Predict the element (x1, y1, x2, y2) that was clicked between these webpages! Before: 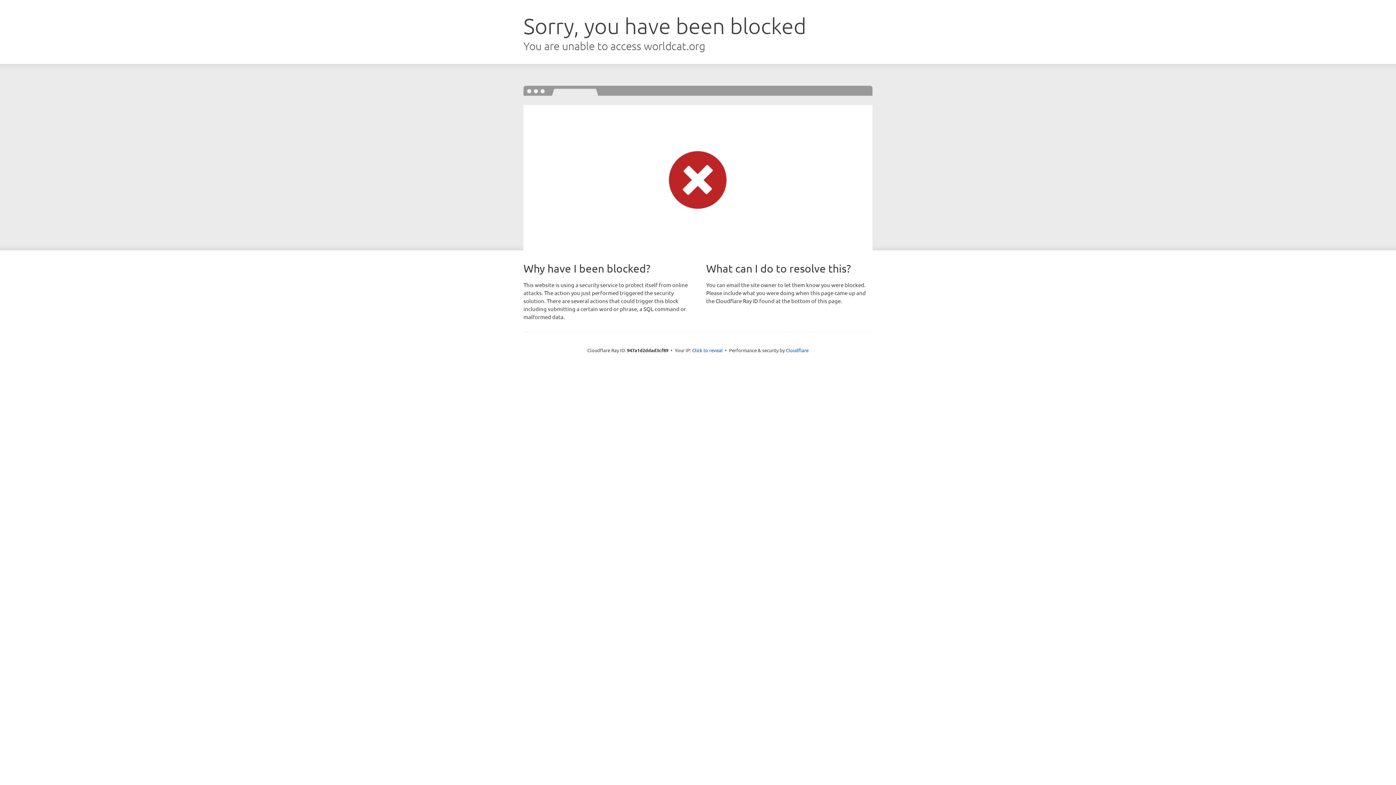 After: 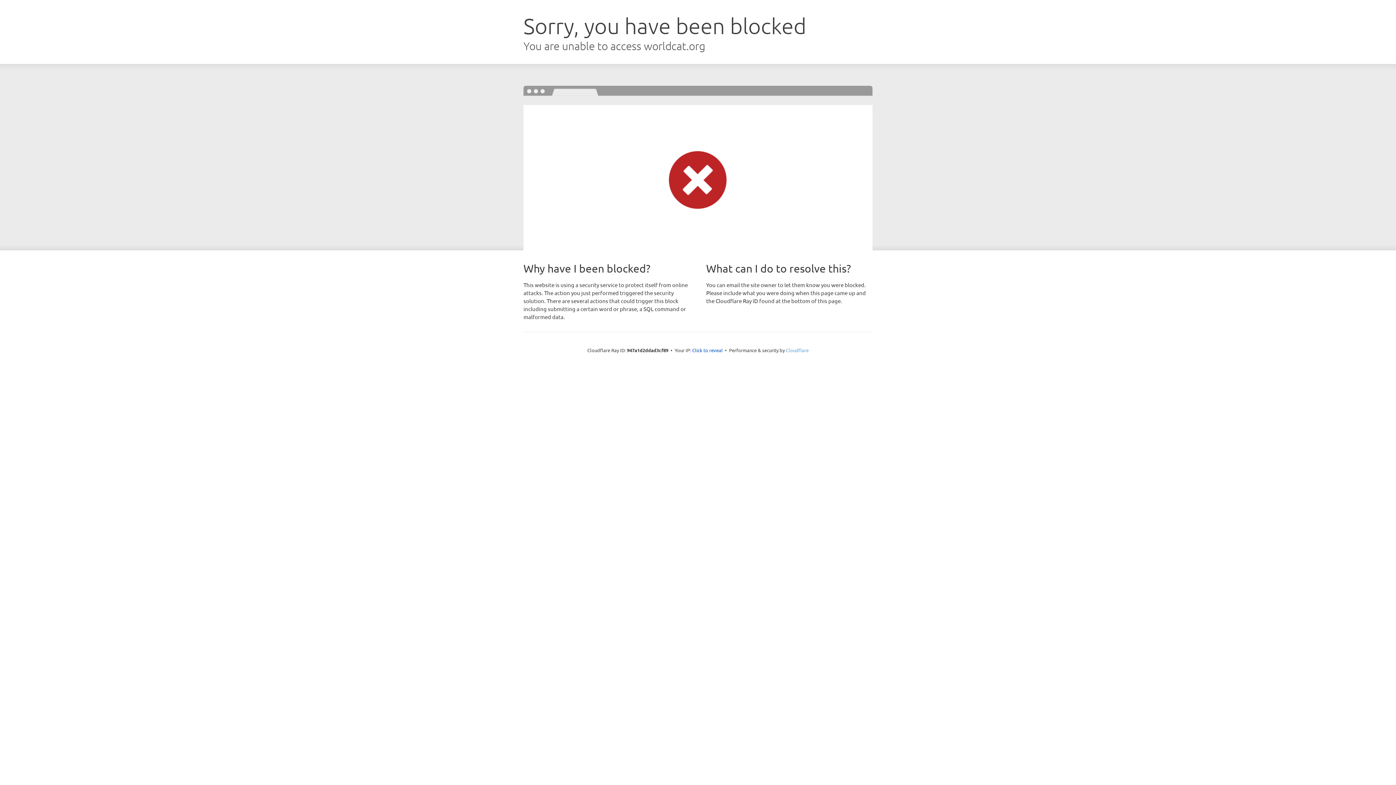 Action: label: Cloudflare bbox: (786, 347, 808, 353)